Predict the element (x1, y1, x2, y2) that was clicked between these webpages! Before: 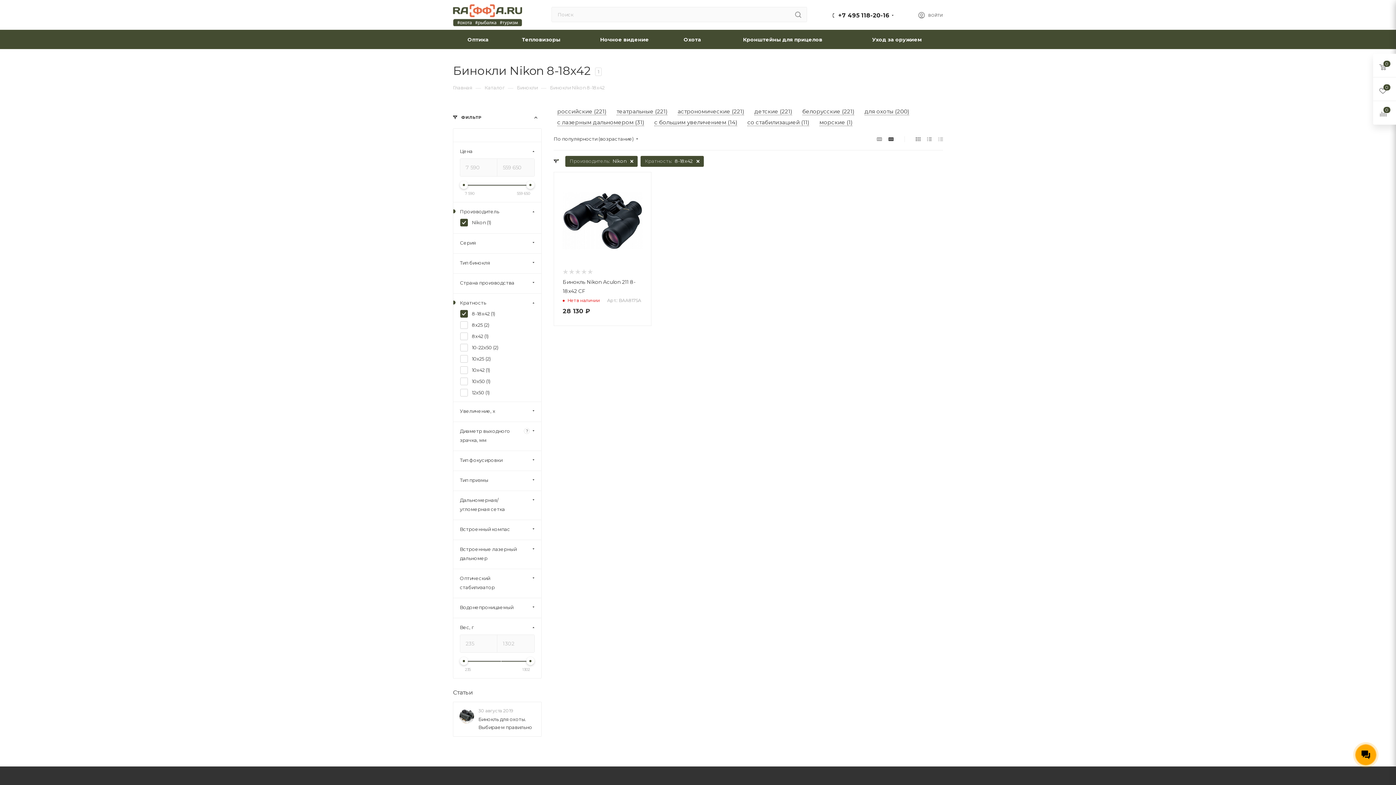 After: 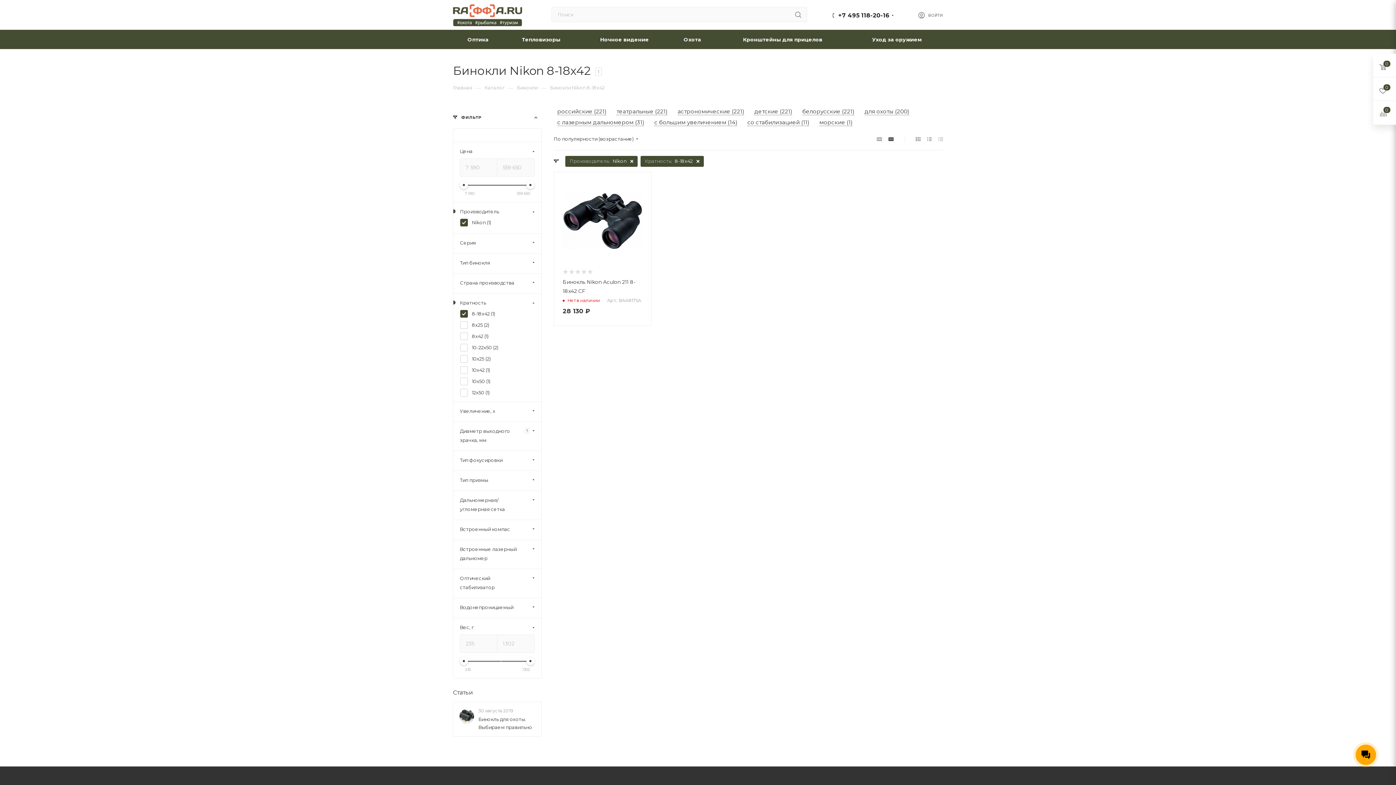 Action: bbox: (526, 181, 534, 189)